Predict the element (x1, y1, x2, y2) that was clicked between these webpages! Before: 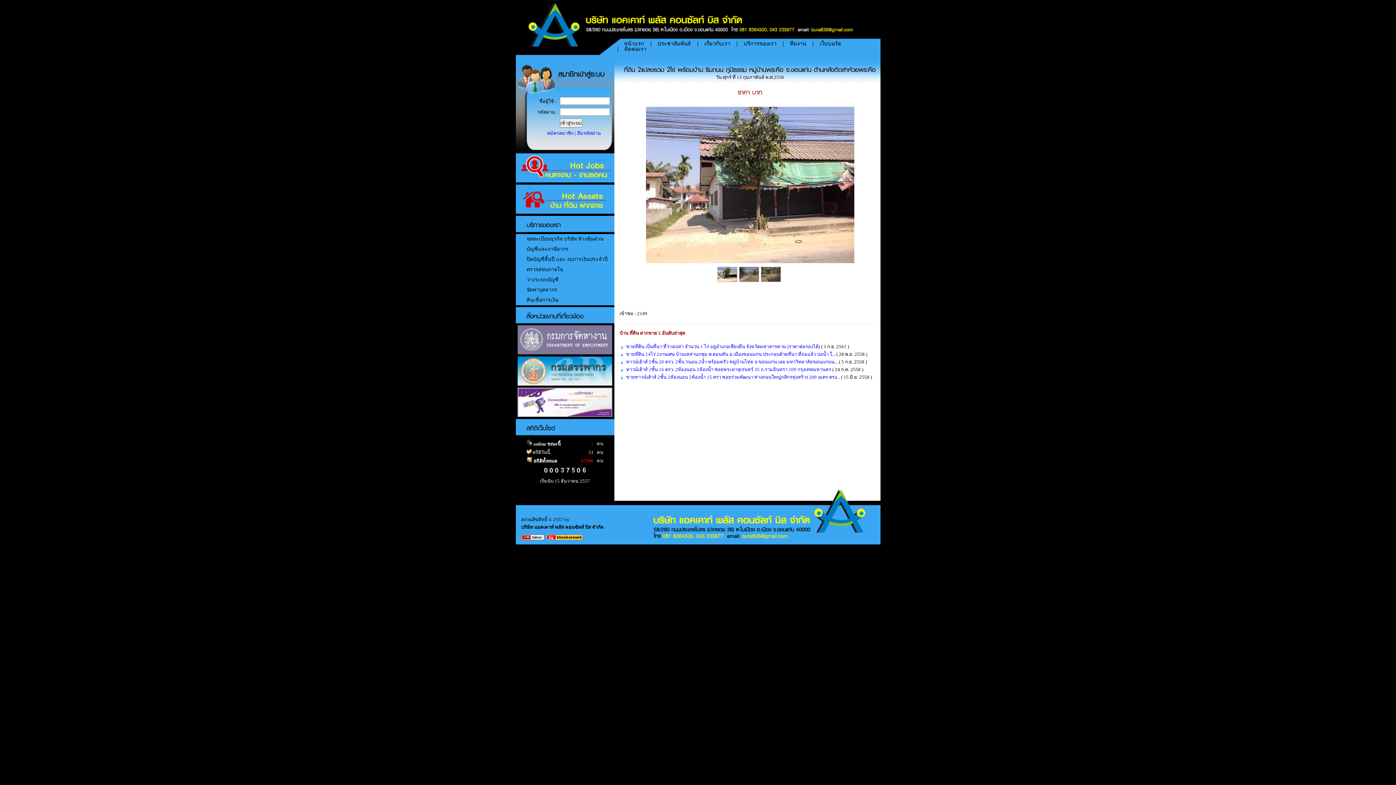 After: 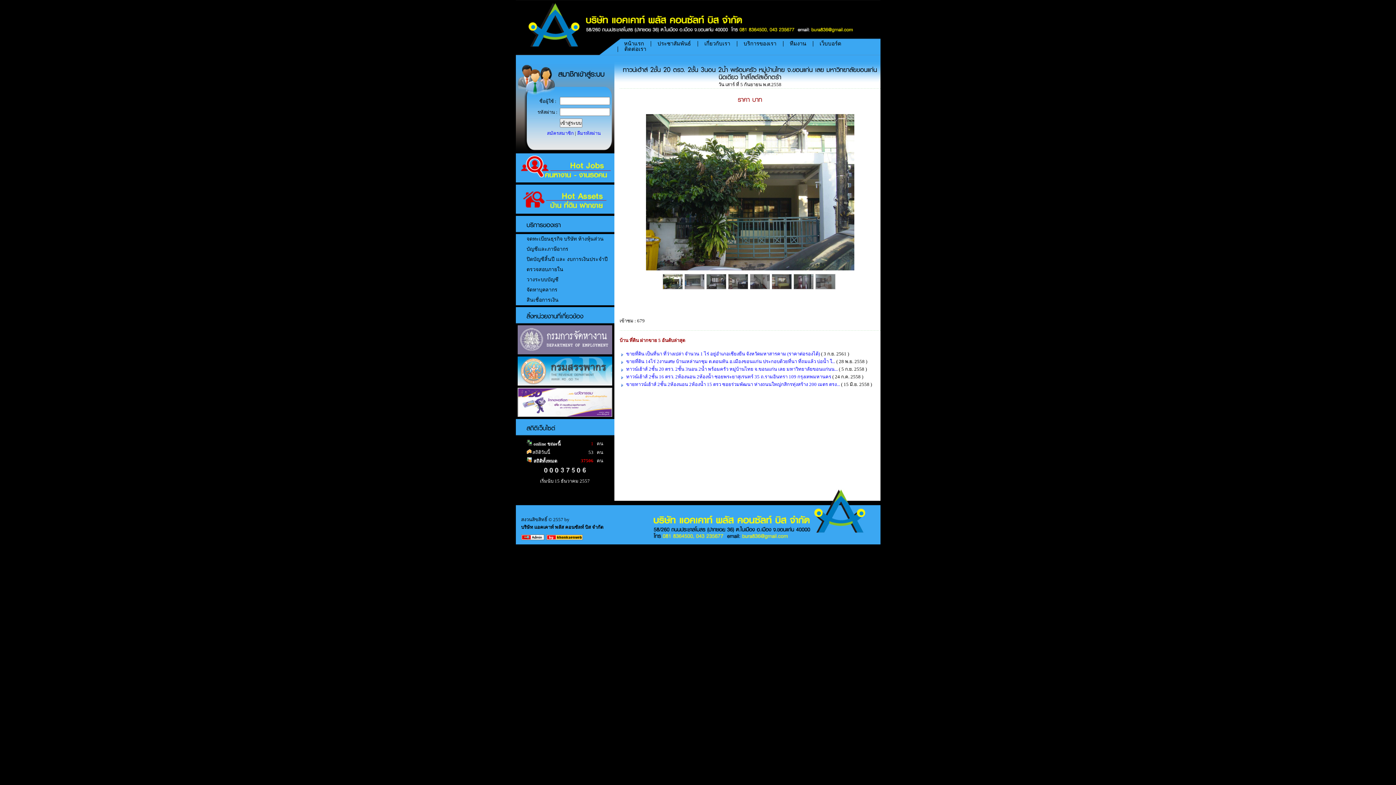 Action: label: ทาวน์เฮ้าส์ 2ชั้น 20 ตรว. 2ชั้น 3นอน 2น้ำ พร้อมครัว หมู่บ้านไทย จ.ขอนแก่น เลย มหาวิทยาลัยขอนแก่นน... bbox: (626, 359, 838, 364)